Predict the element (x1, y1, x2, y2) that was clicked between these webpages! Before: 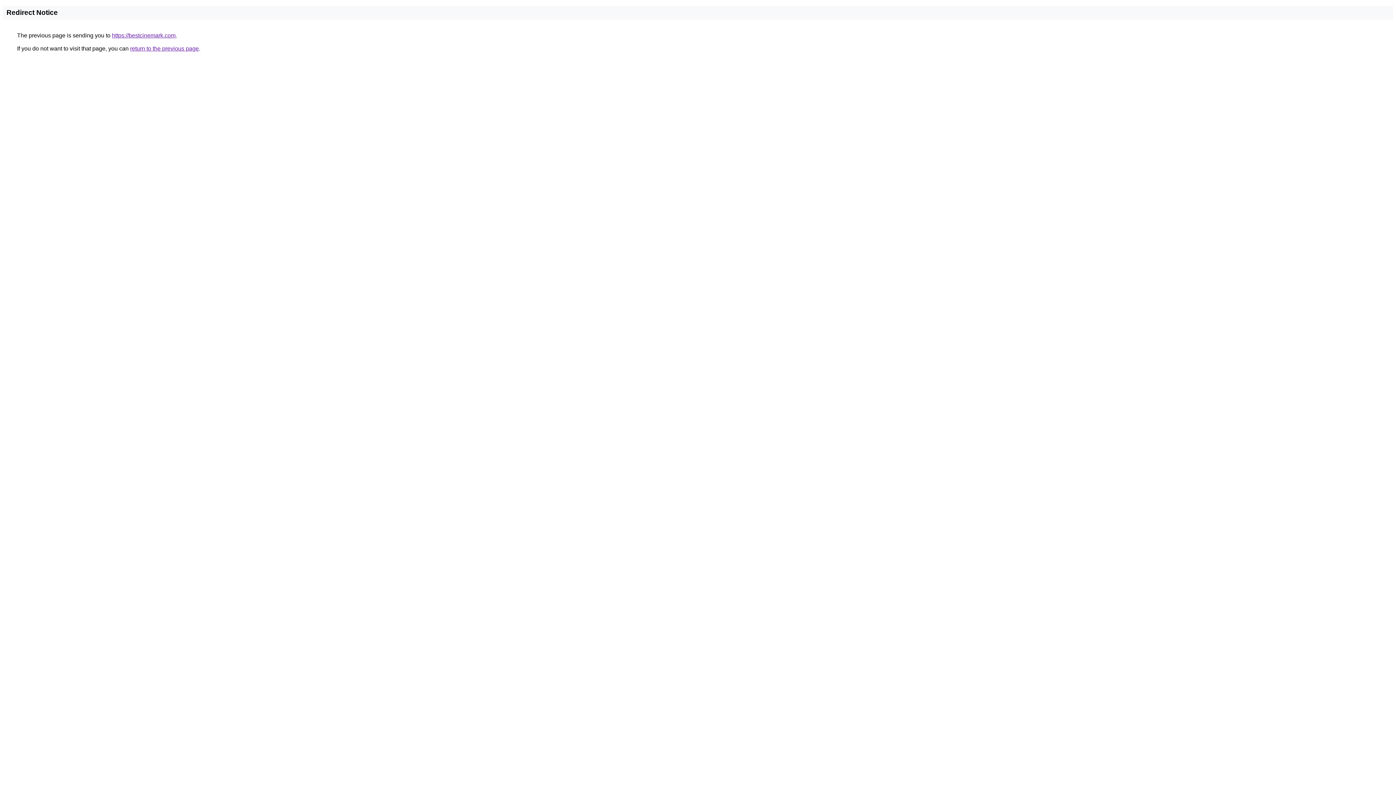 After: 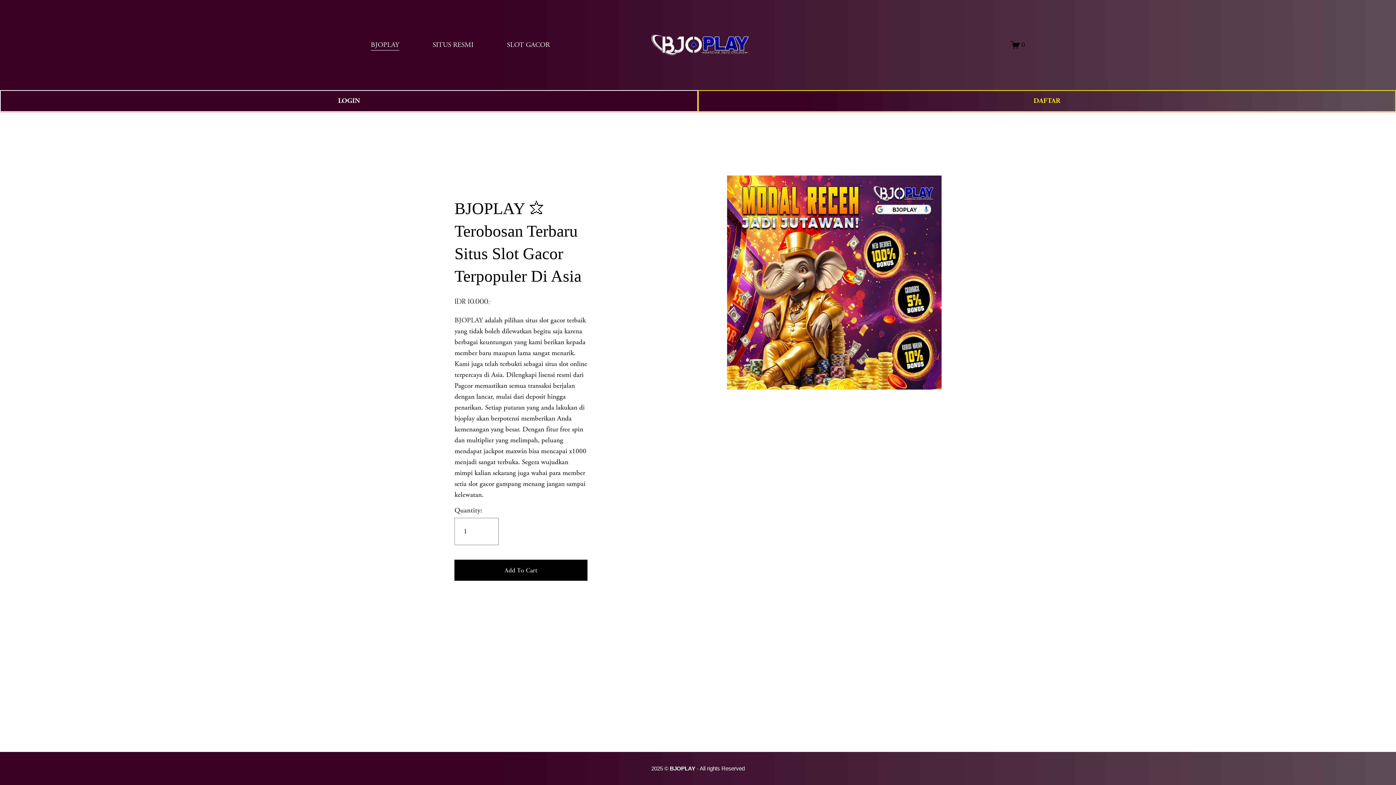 Action: label: https://bestcinemark.com bbox: (112, 32, 175, 38)